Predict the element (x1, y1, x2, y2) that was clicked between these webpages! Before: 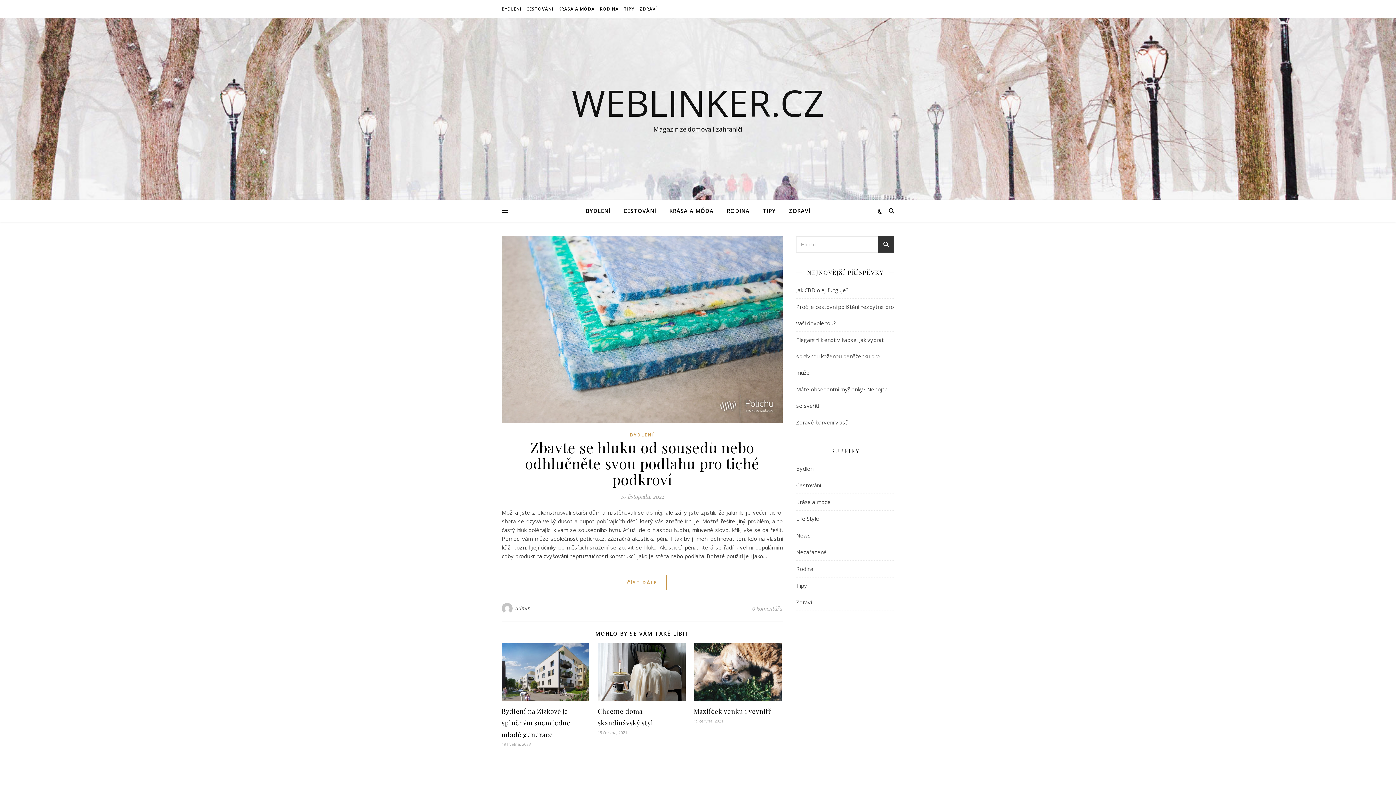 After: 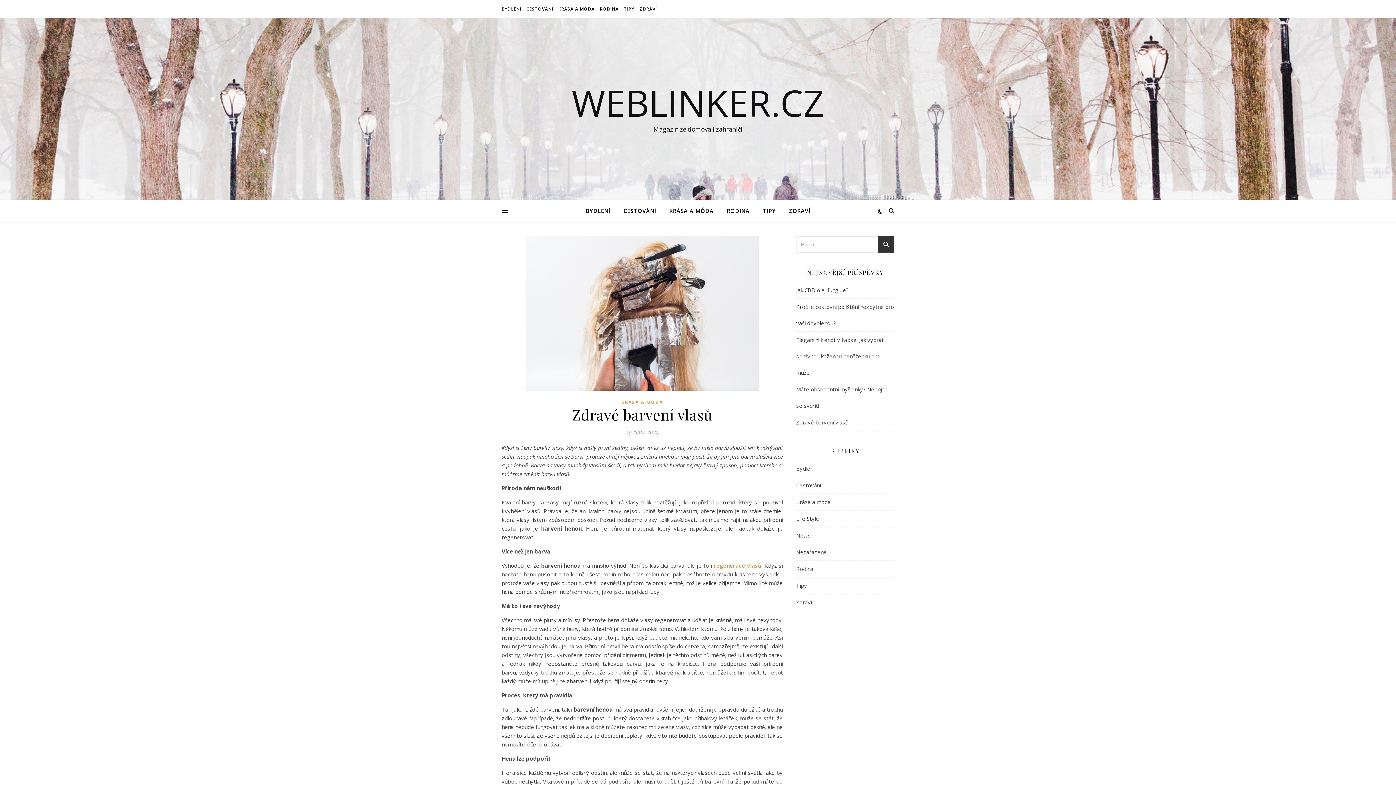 Action: bbox: (796, 418, 848, 426) label: Zdravé barvení vlasů